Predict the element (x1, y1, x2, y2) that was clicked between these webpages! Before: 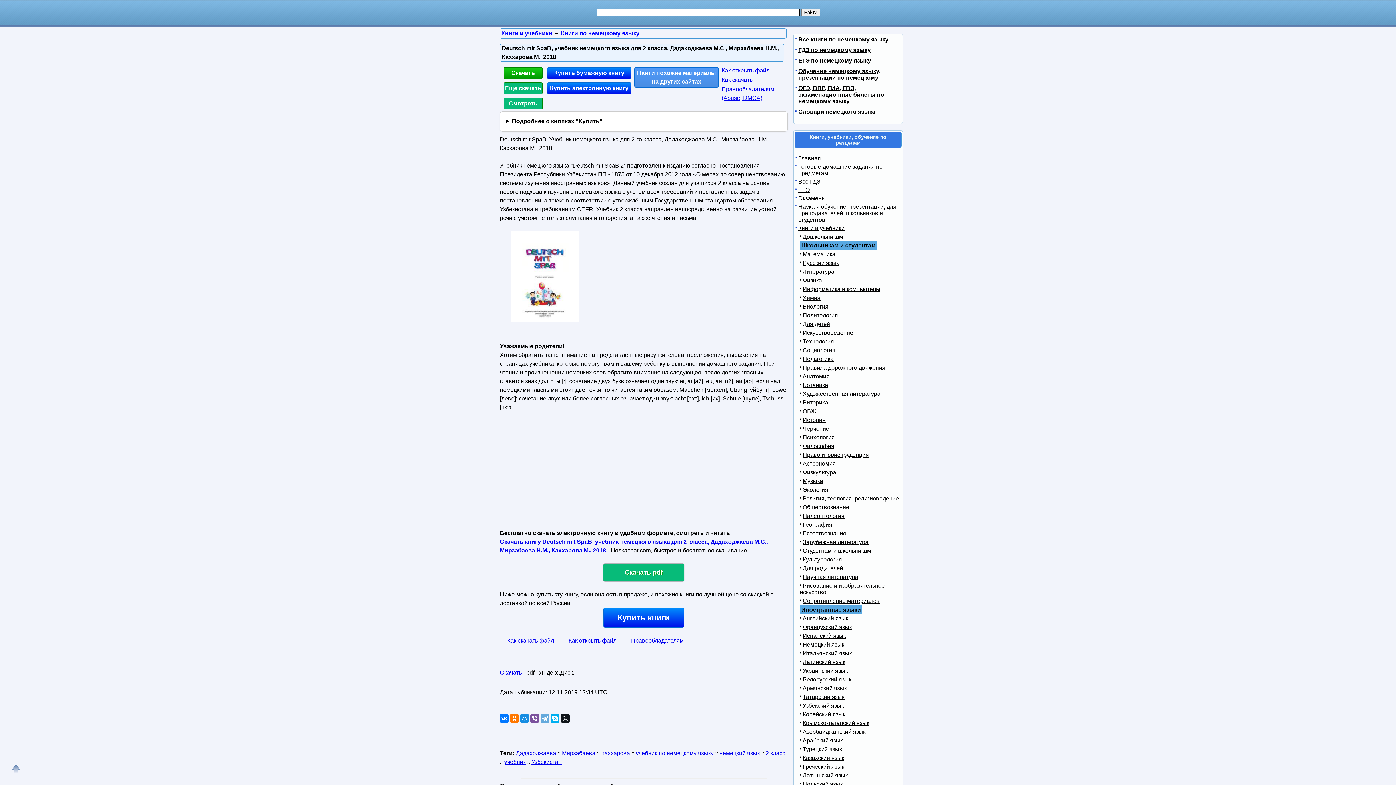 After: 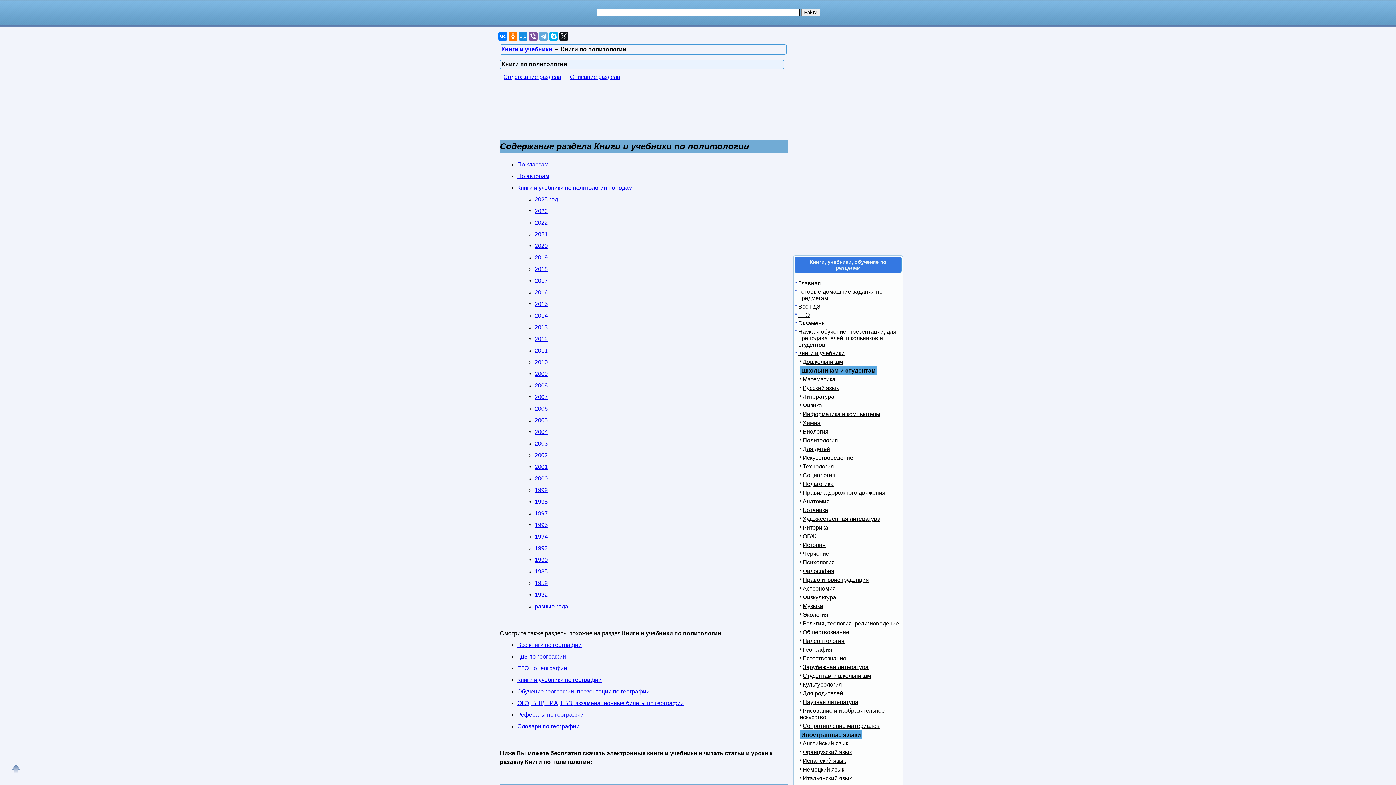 Action: bbox: (800, 312, 838, 318) label: Политология